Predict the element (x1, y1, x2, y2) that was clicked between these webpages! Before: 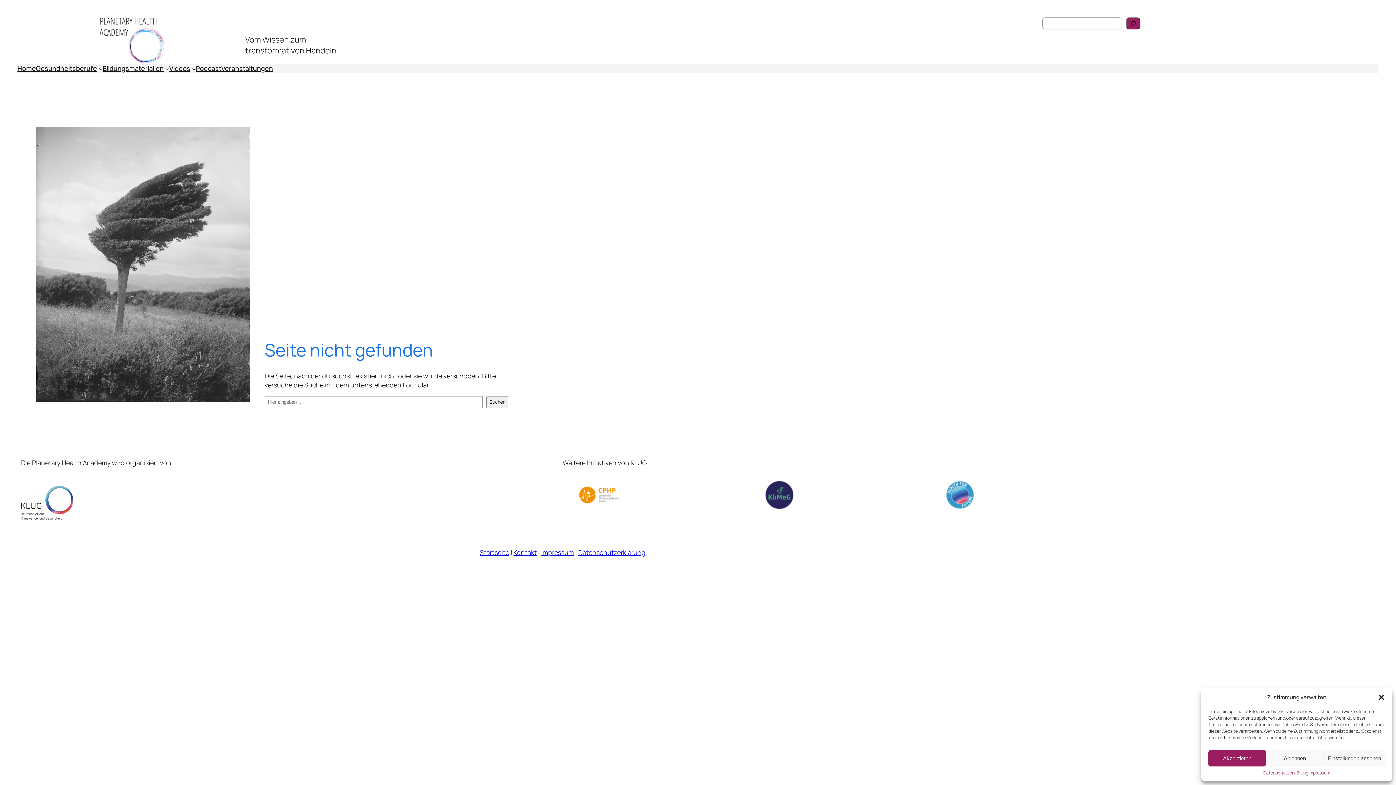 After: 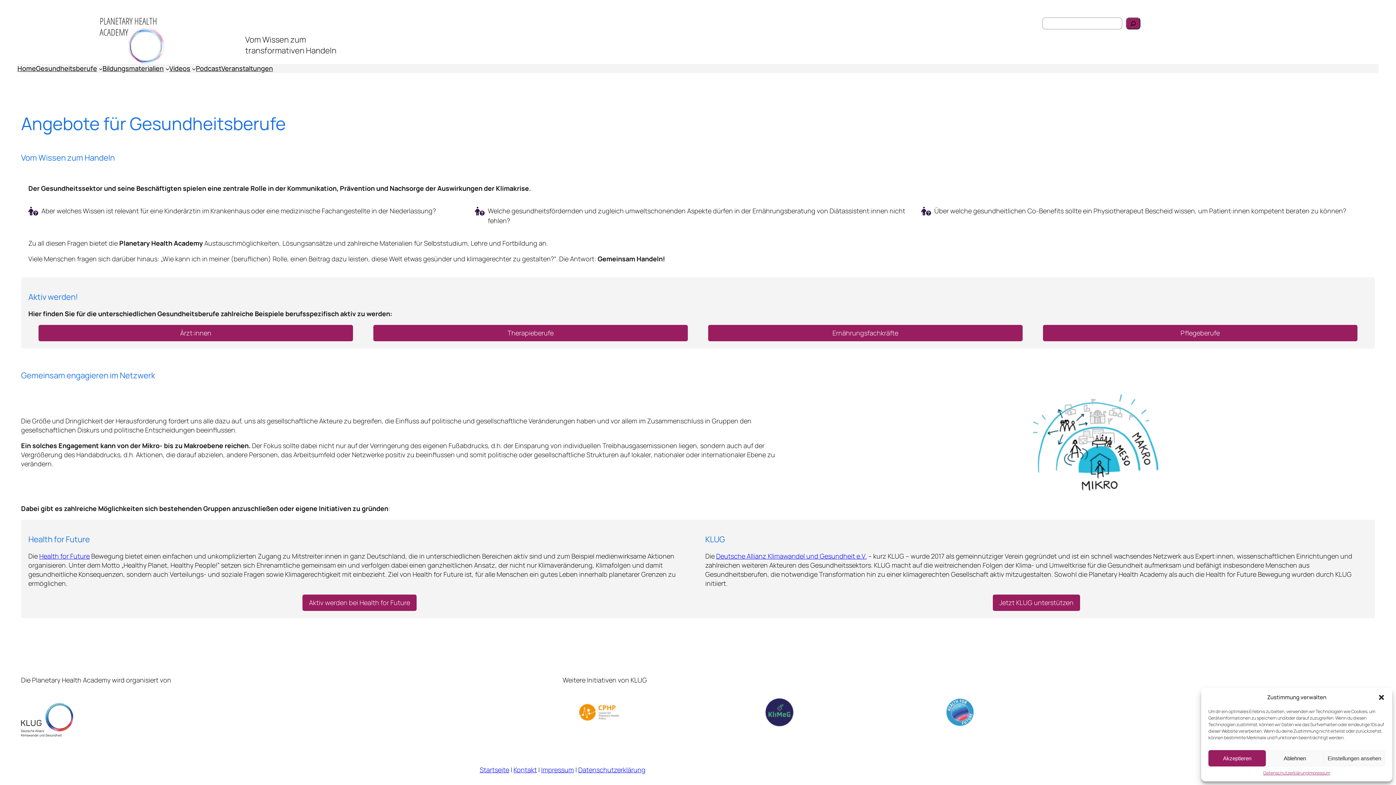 Action: bbox: (36, 64, 97, 73) label: Gesundheitsberufe